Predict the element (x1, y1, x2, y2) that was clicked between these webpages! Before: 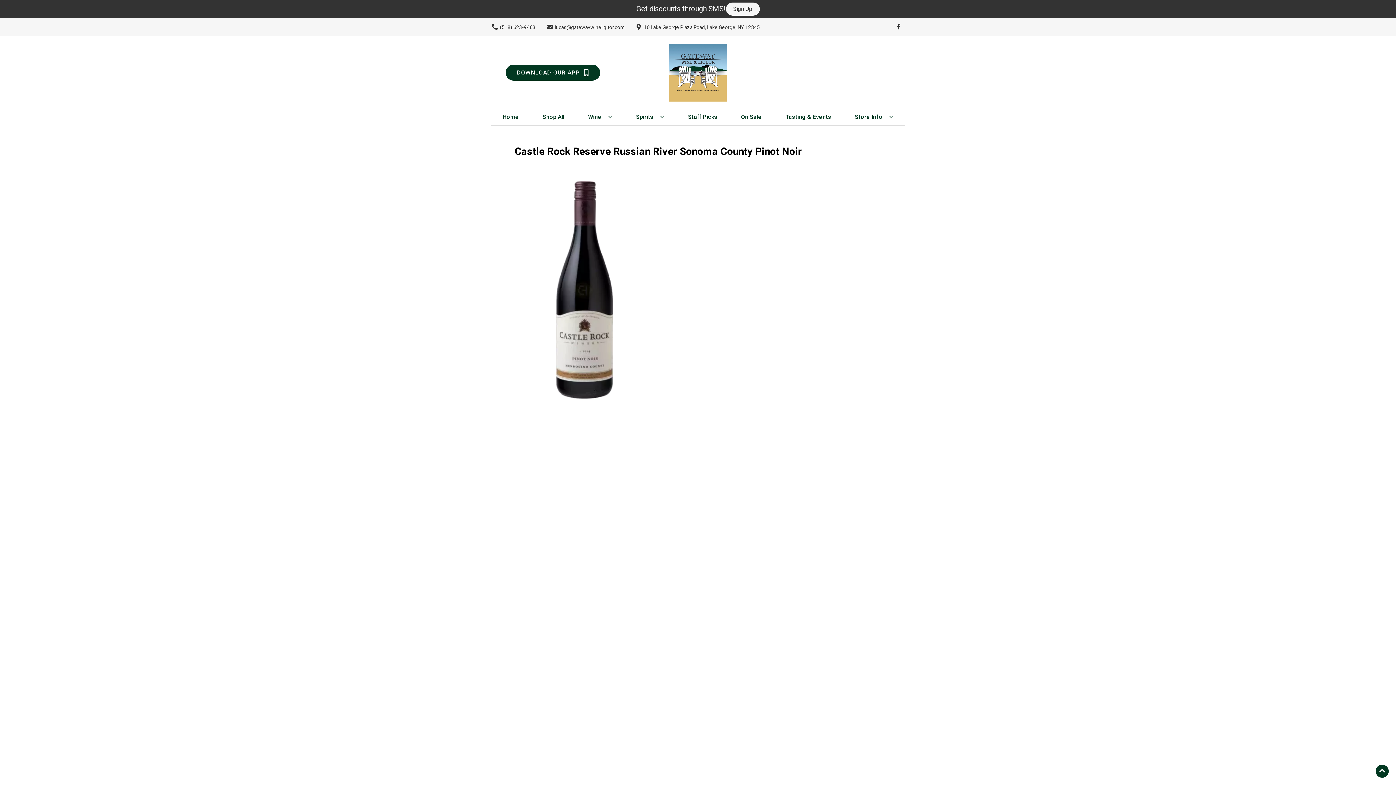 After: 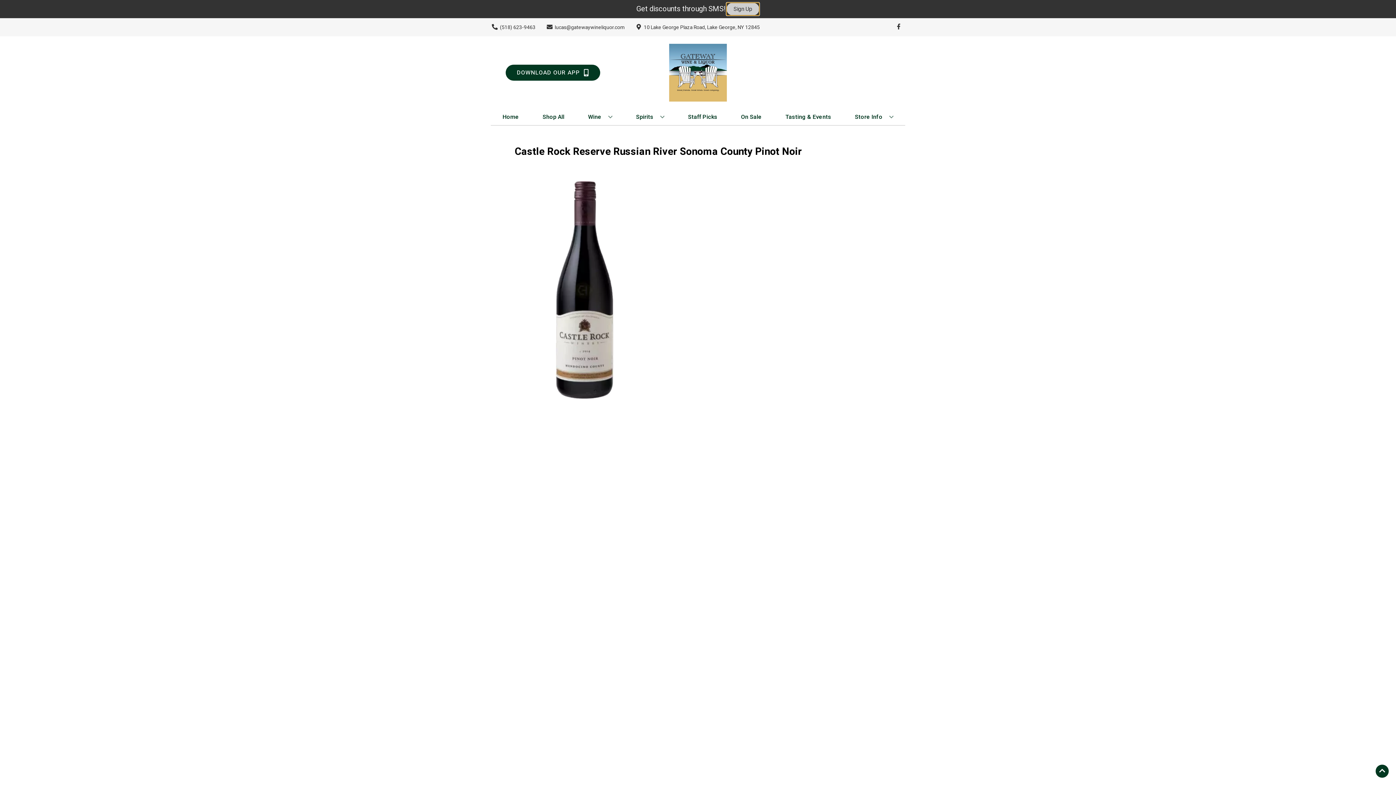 Action: label: Sign Up bbox: (726, 2, 759, 15)